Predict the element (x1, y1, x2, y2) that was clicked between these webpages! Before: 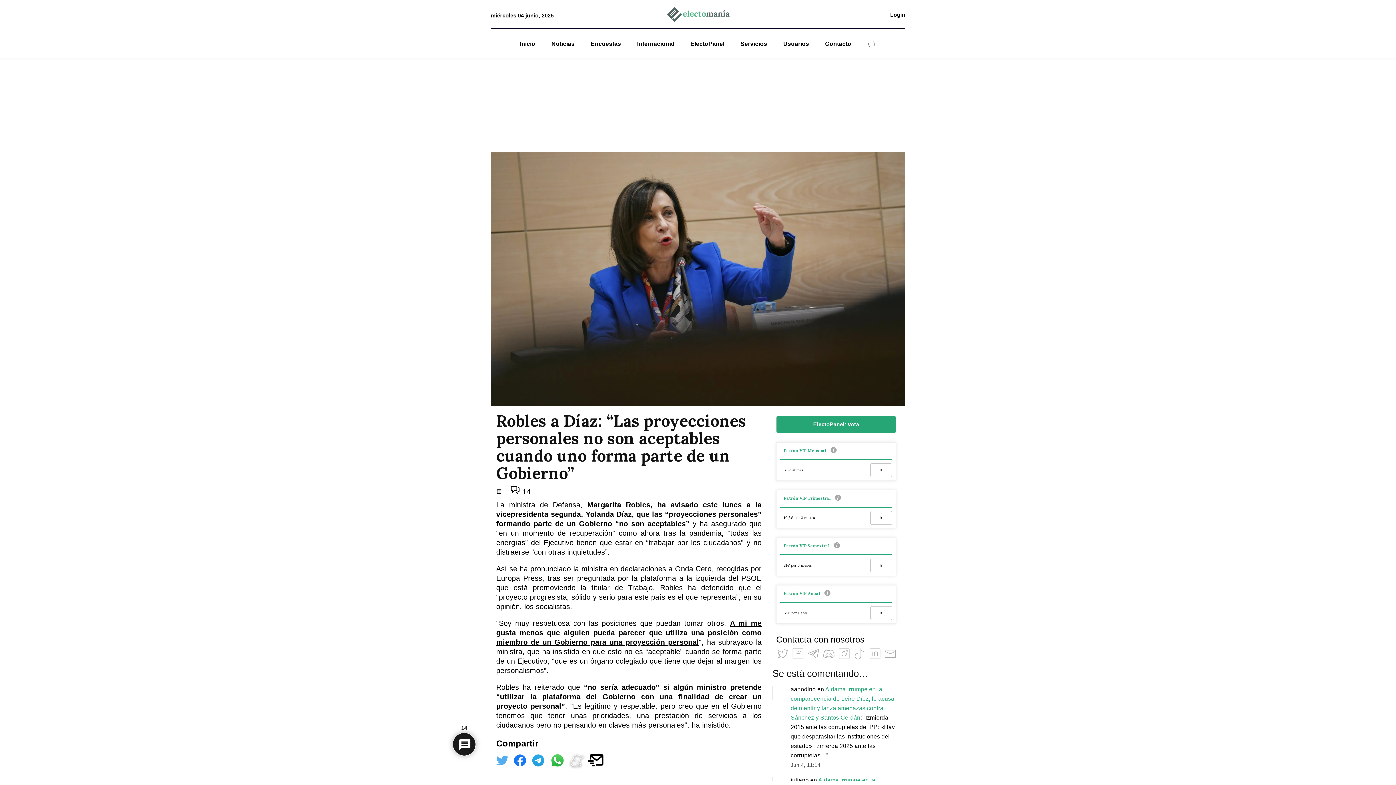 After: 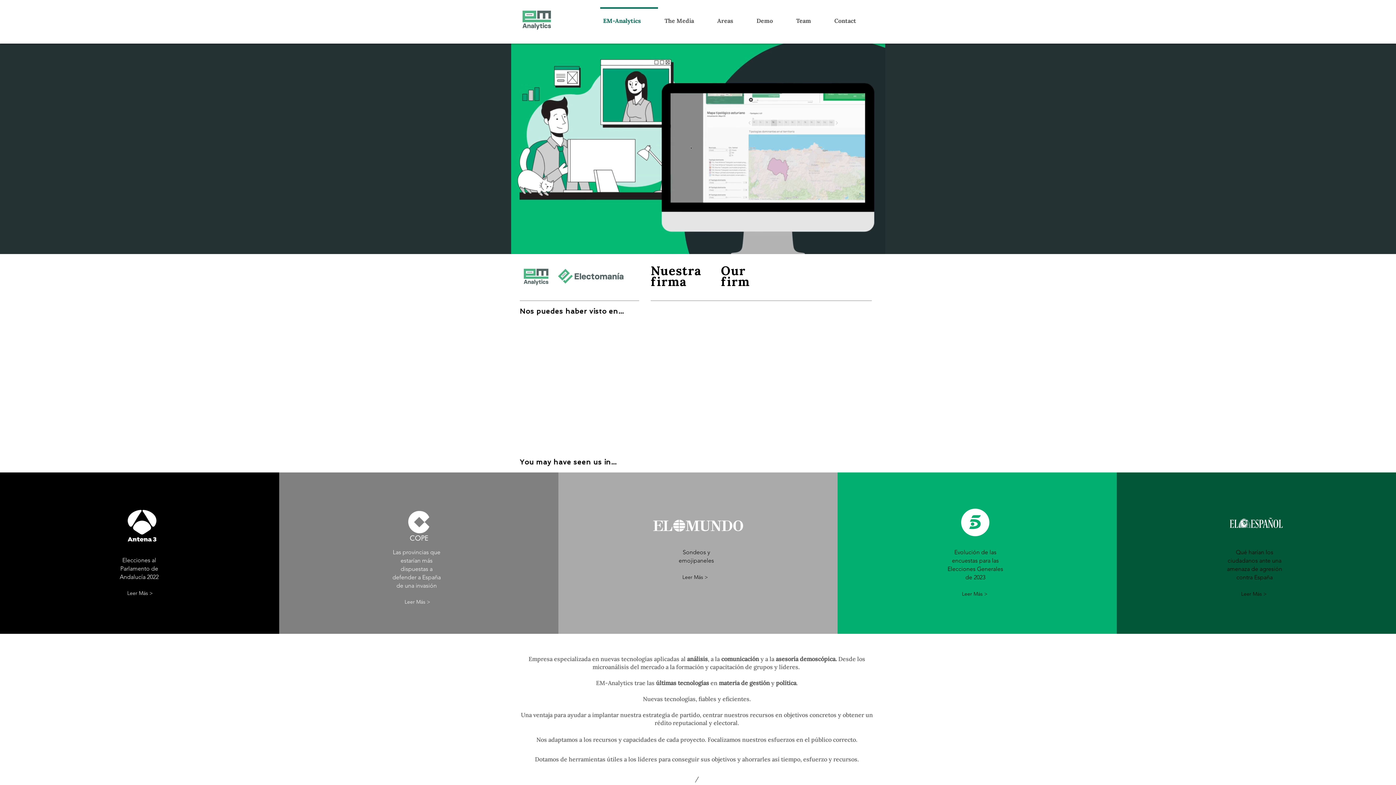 Action: bbox: (735, 39, 772, 48) label: Servicios